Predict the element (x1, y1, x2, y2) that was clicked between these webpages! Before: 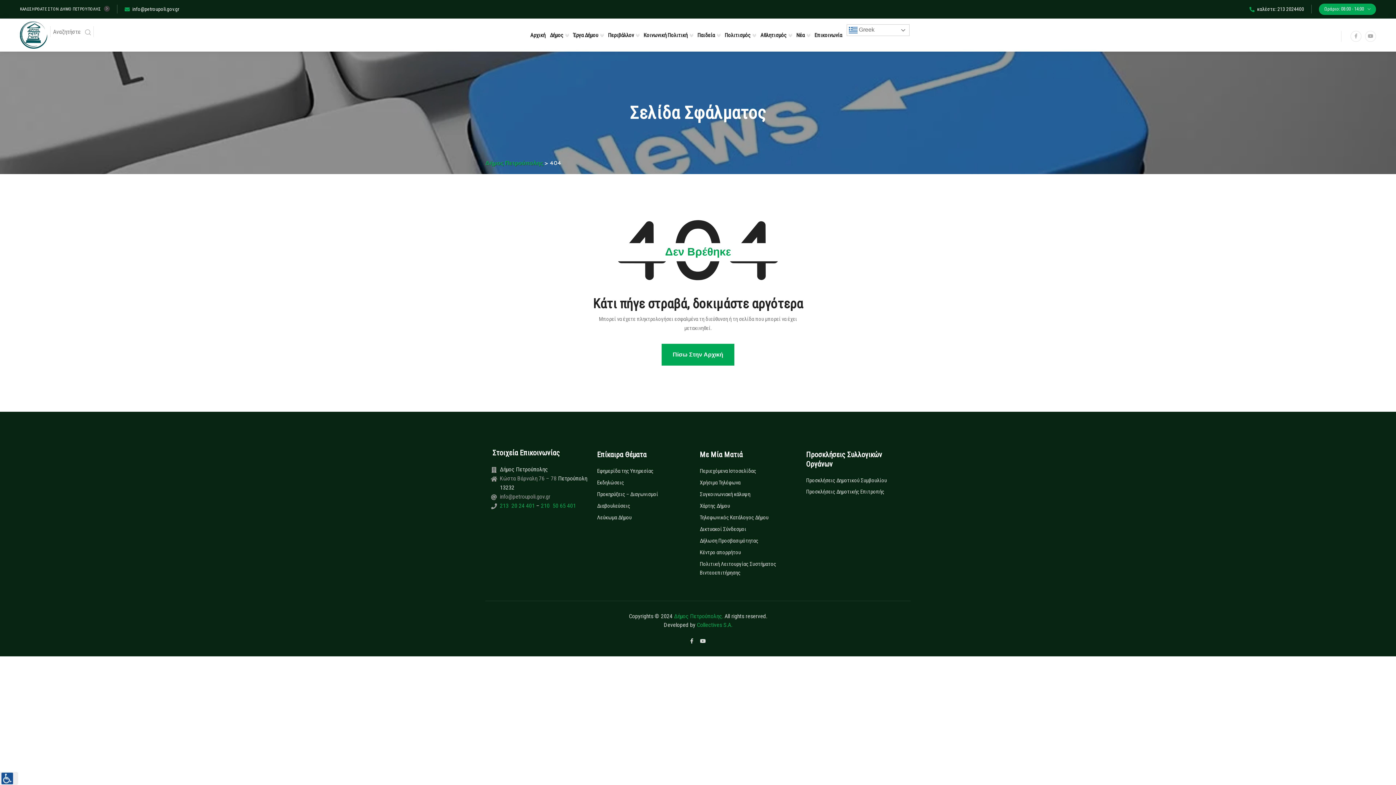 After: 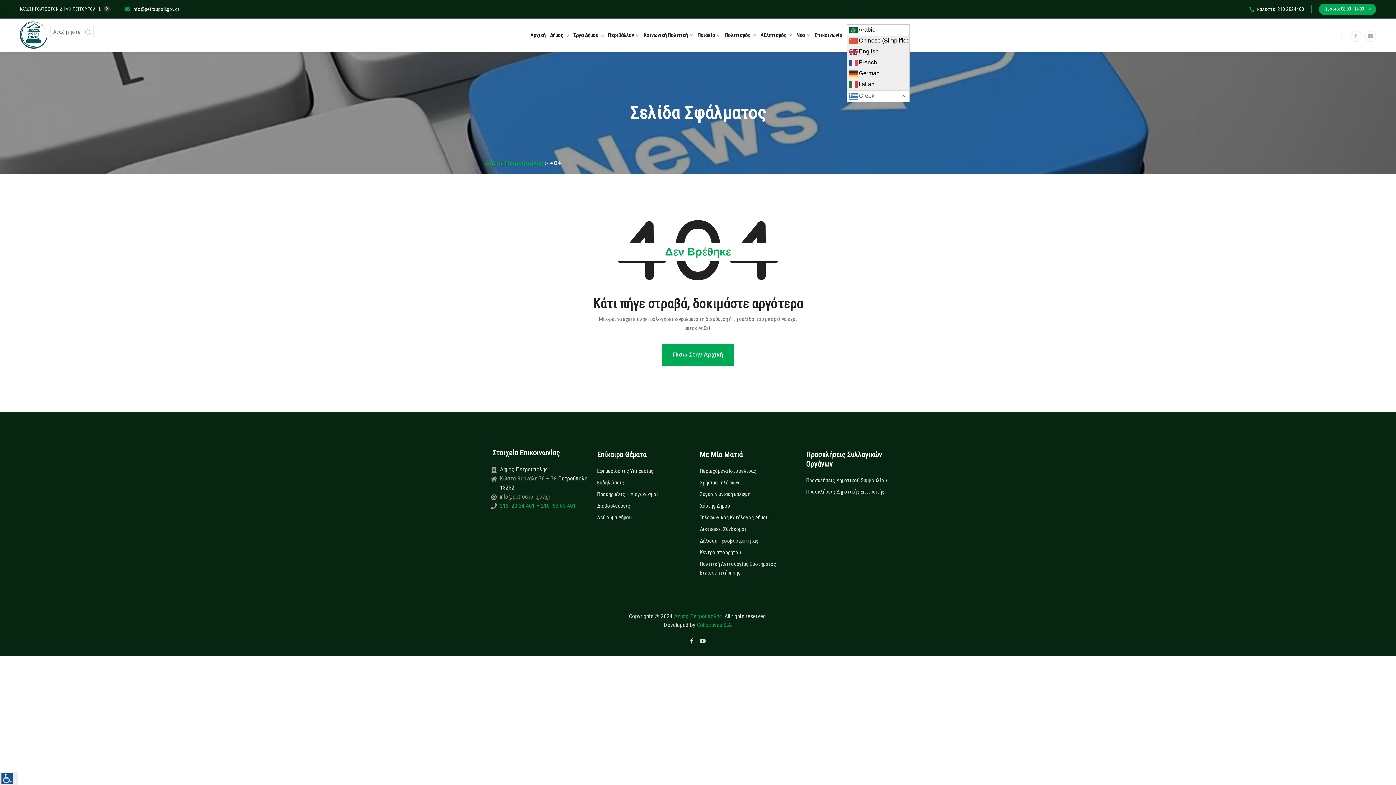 Action: bbox: (846, 24, 909, 36) label:  Greek